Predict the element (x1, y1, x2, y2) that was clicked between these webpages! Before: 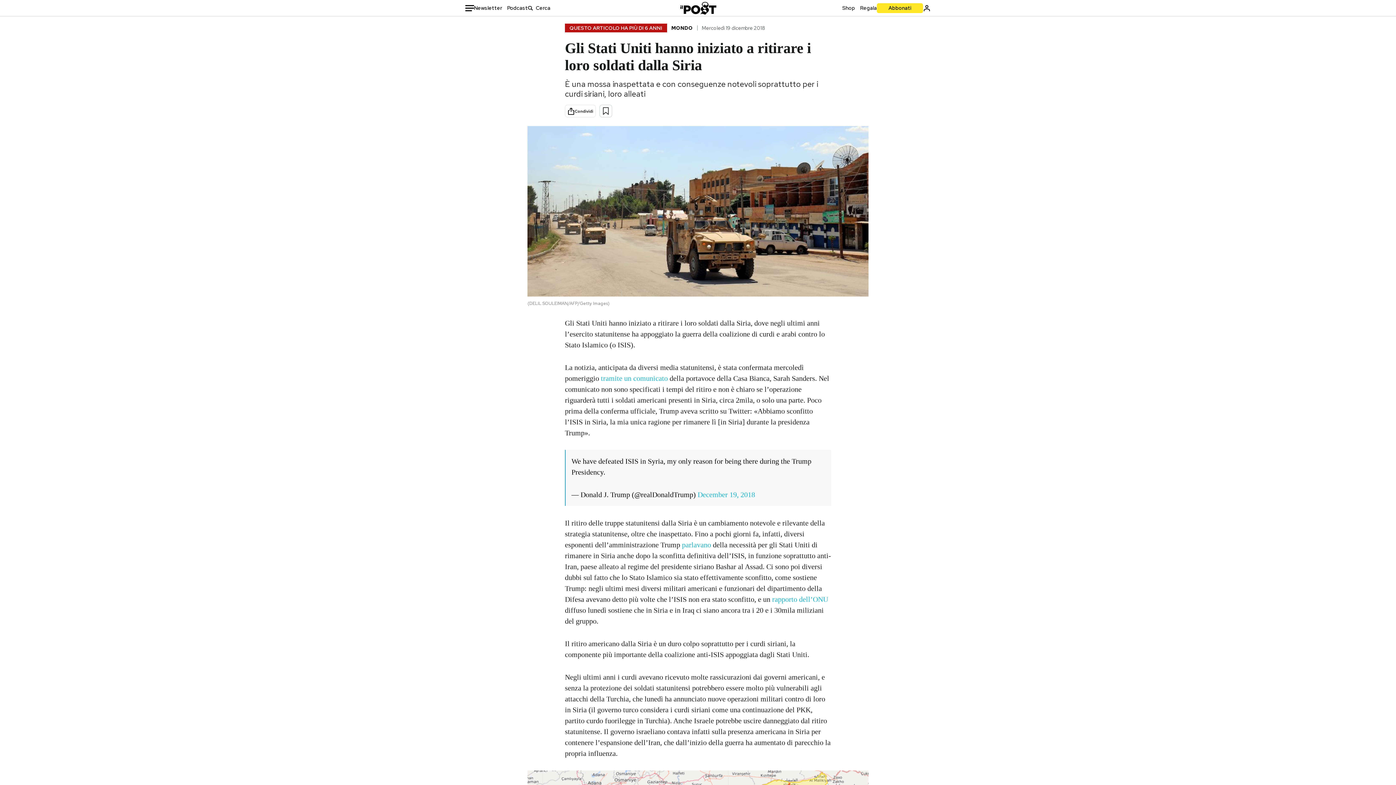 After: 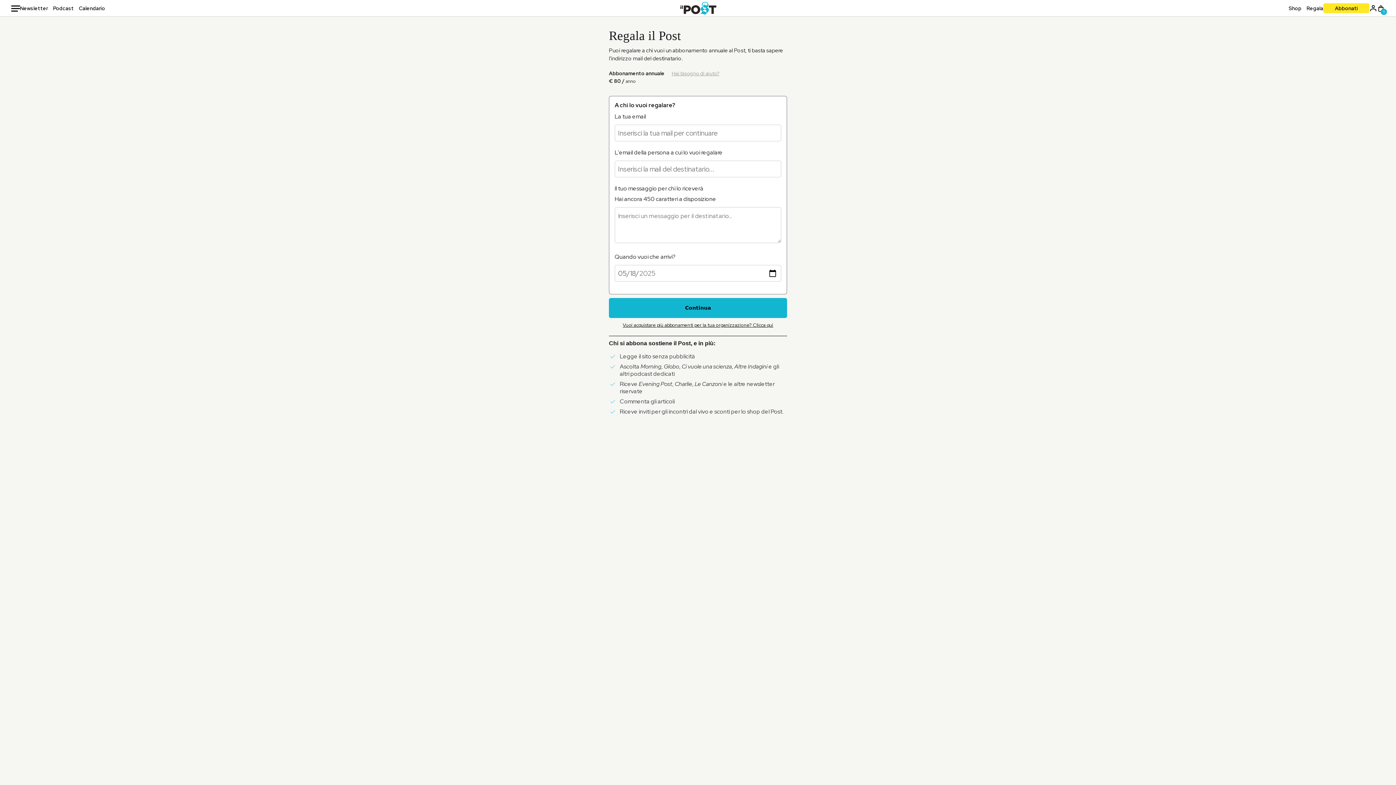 Action: label: Regala bbox: (860, 4, 877, 11)